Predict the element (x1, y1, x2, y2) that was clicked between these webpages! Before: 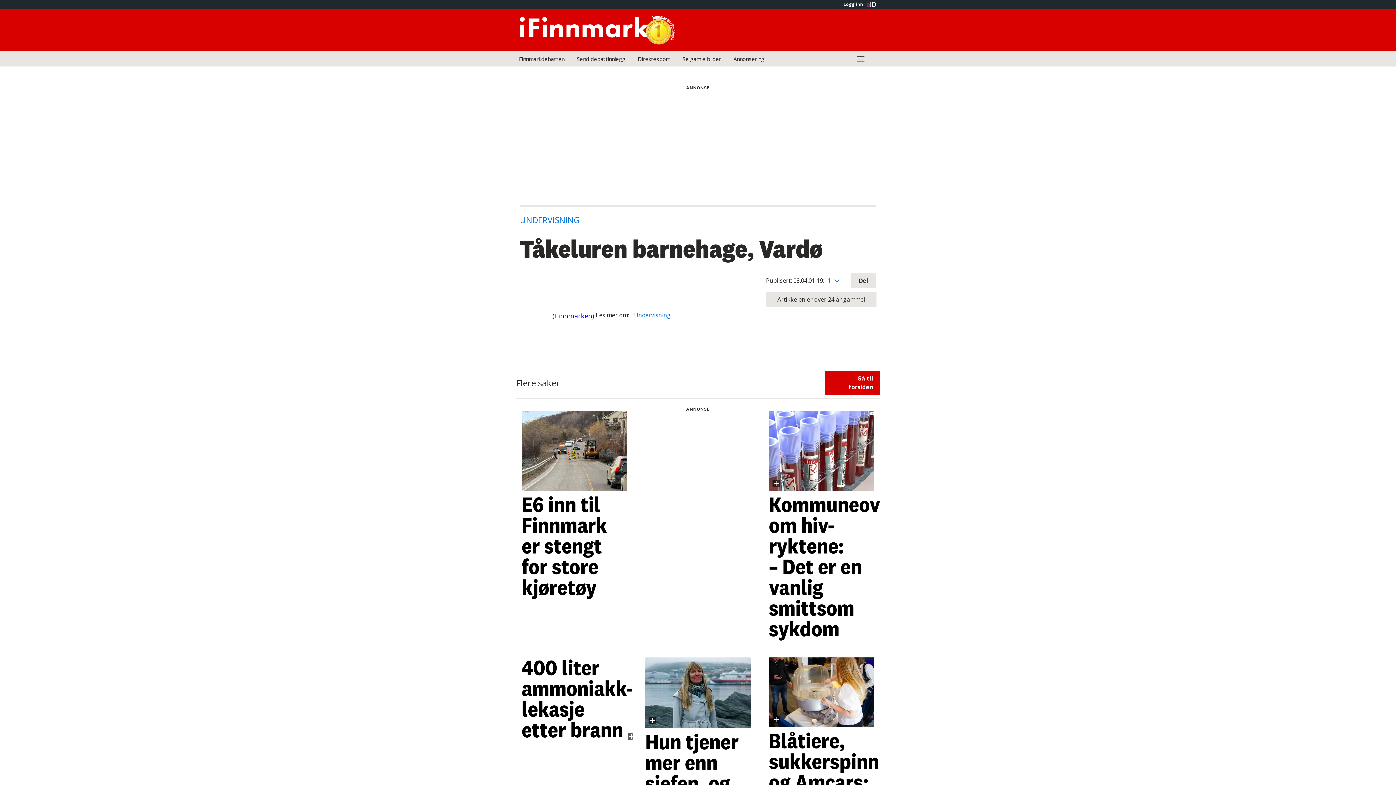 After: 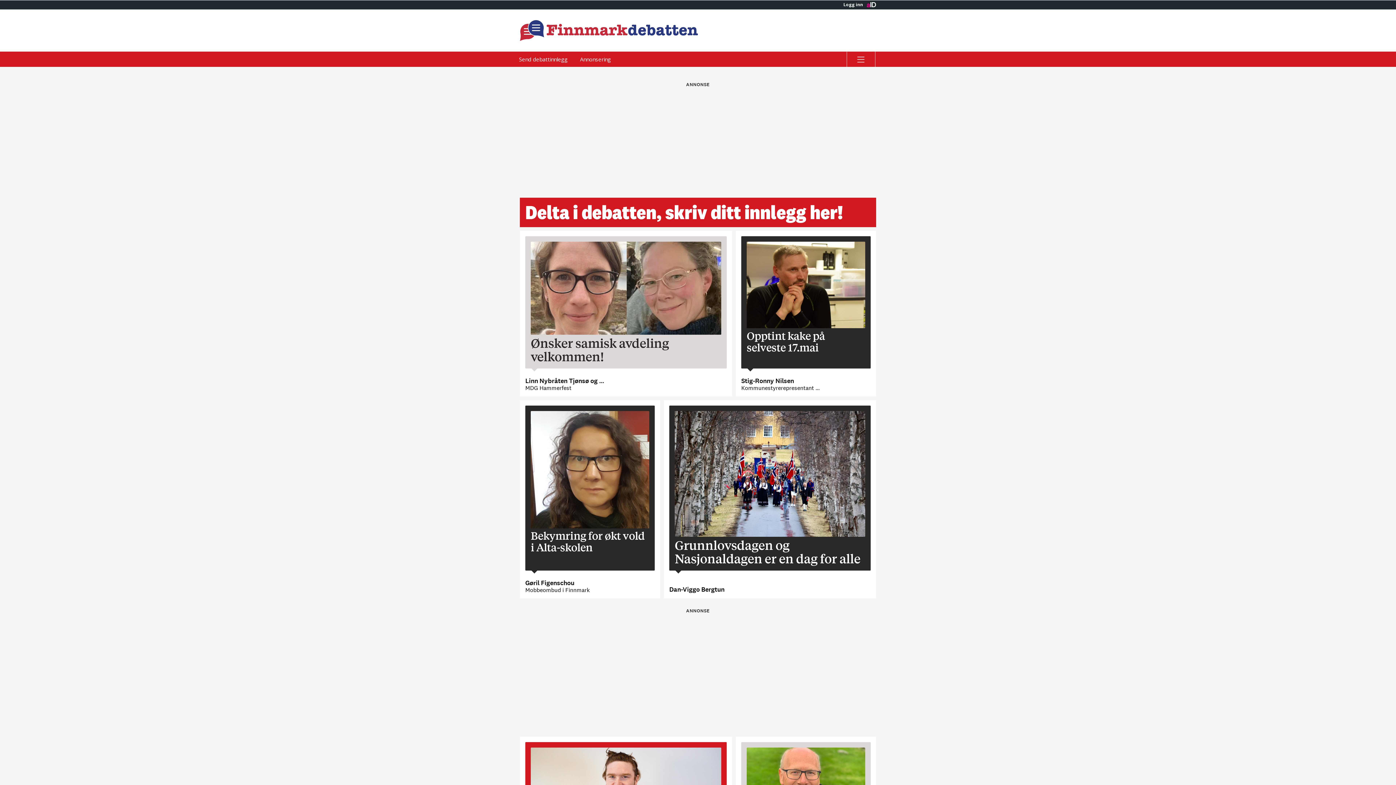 Action: label: Finnmarkdebatten bbox: (513, 51, 570, 66)